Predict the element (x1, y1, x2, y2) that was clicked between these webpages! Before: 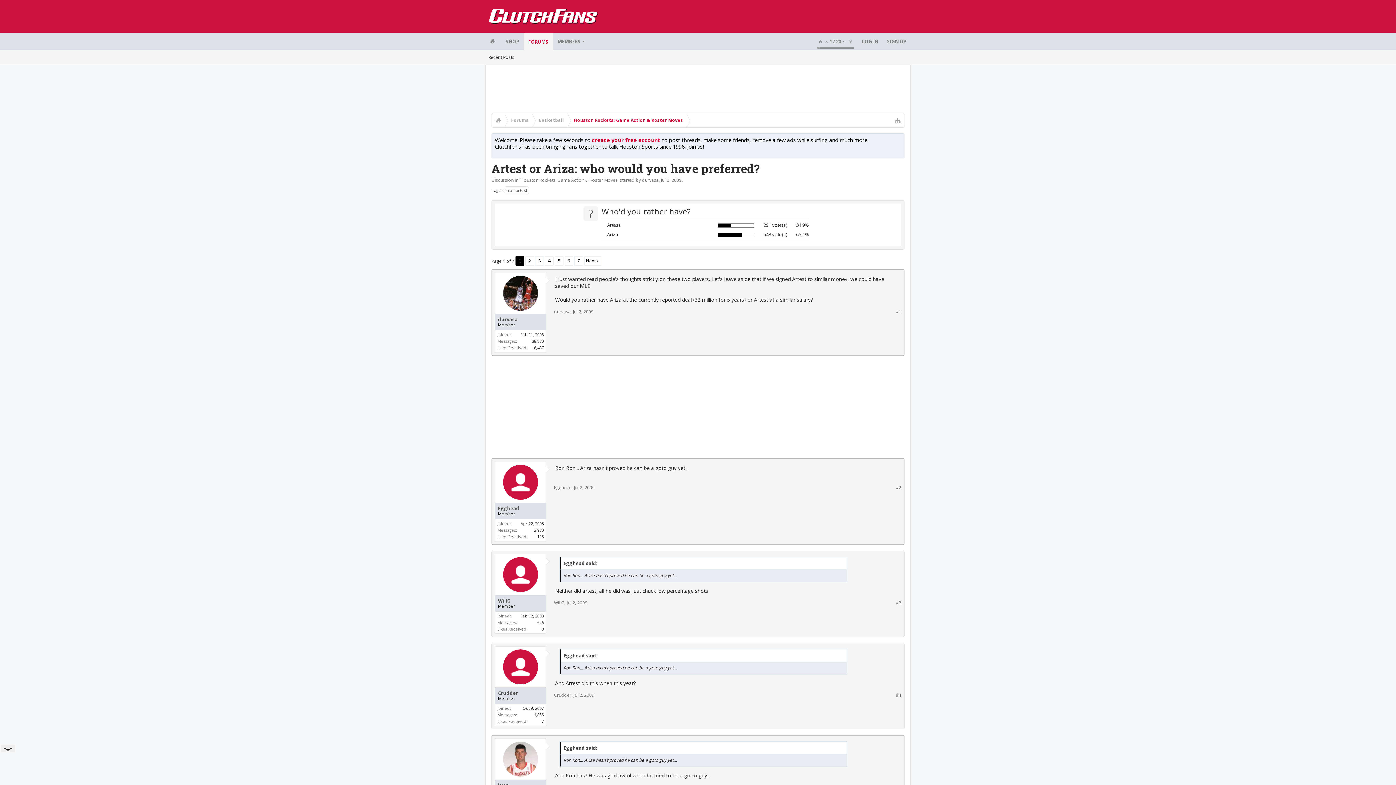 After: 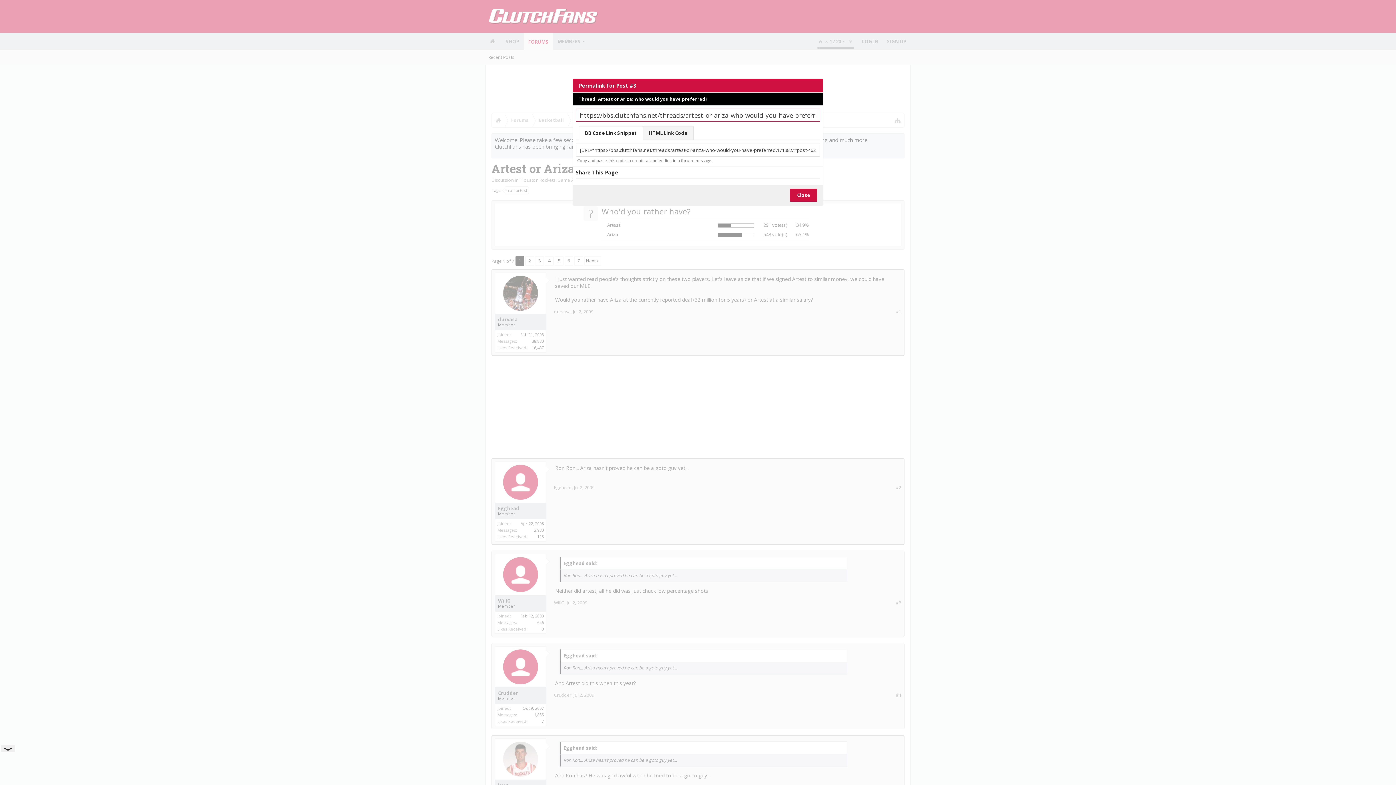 Action: bbox: (896, 600, 901, 605) label: #3